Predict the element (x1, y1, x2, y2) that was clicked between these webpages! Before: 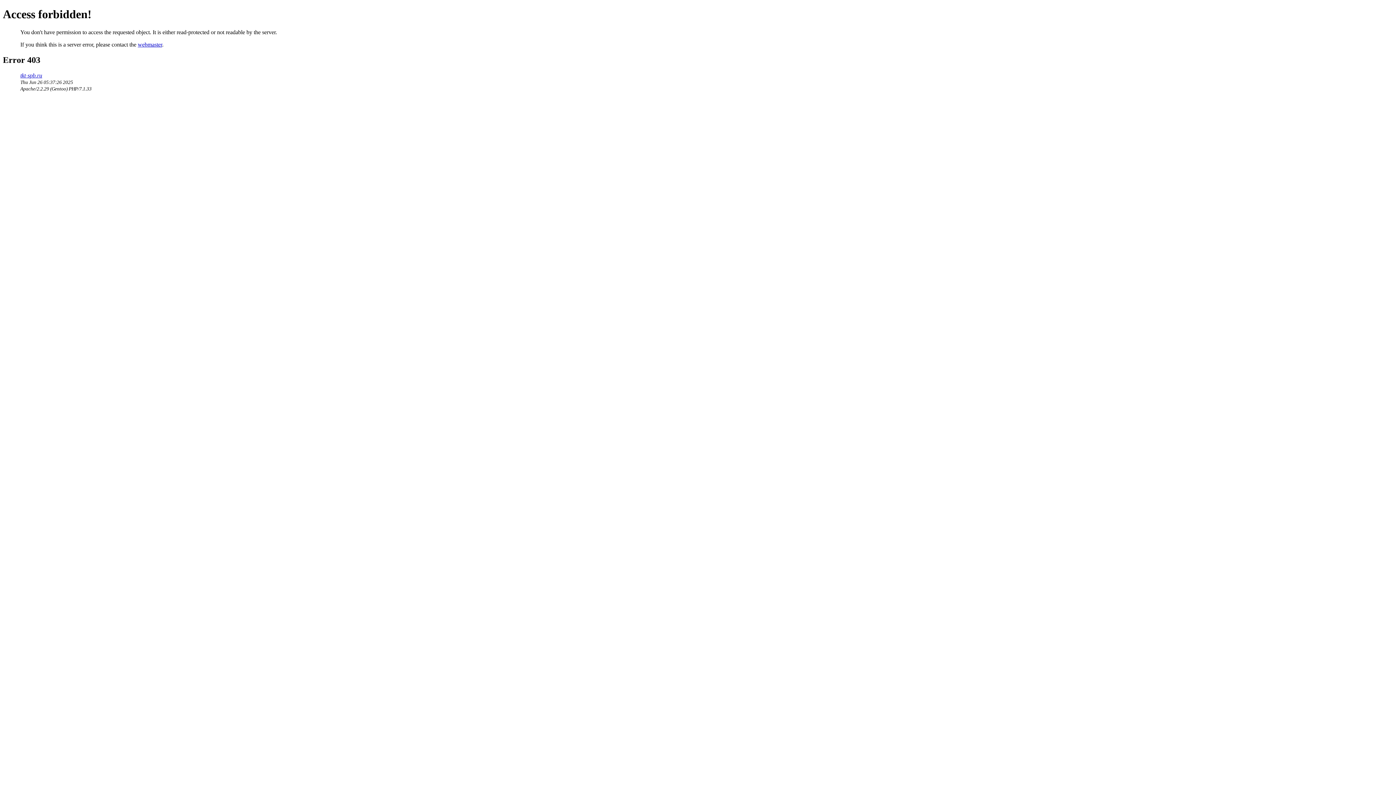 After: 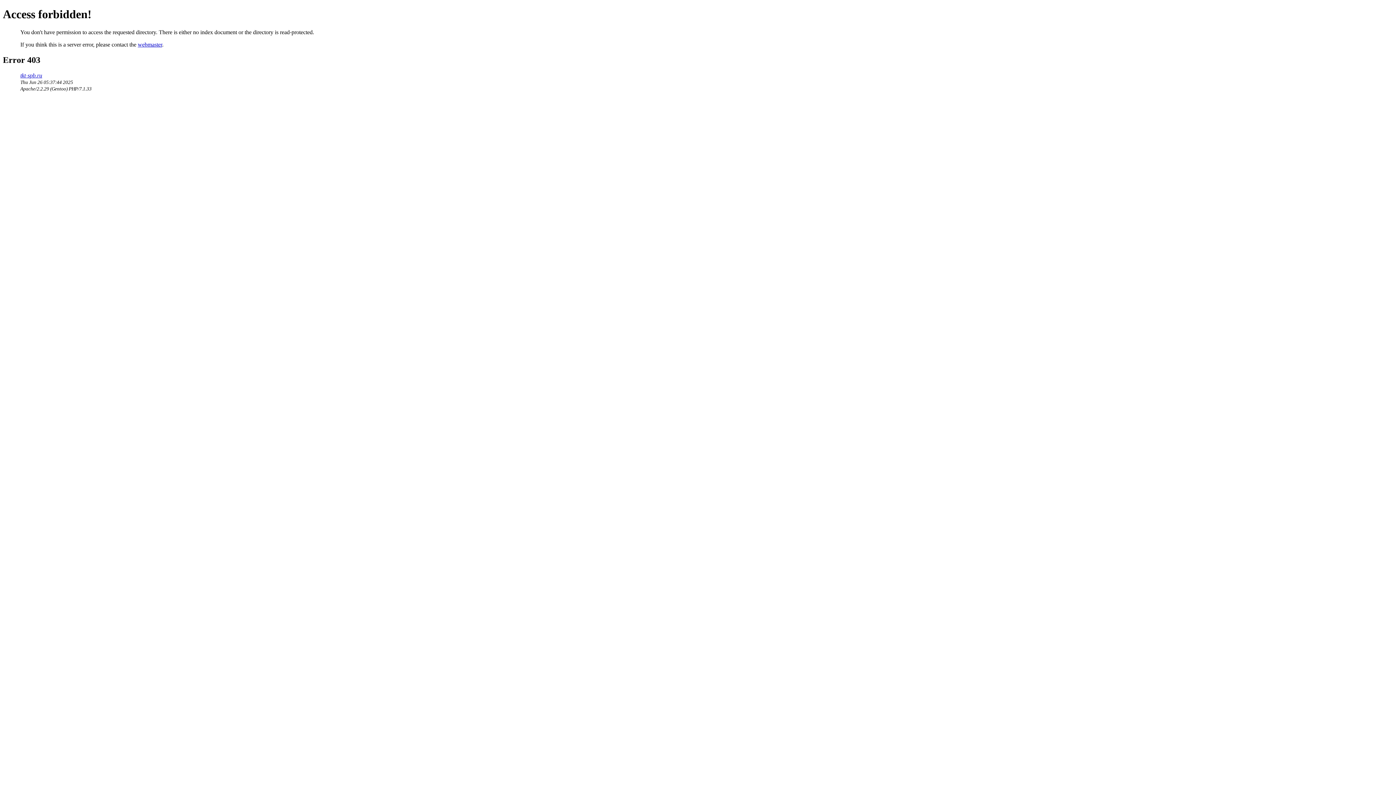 Action: label: tkt-spb.ru bbox: (20, 72, 42, 78)